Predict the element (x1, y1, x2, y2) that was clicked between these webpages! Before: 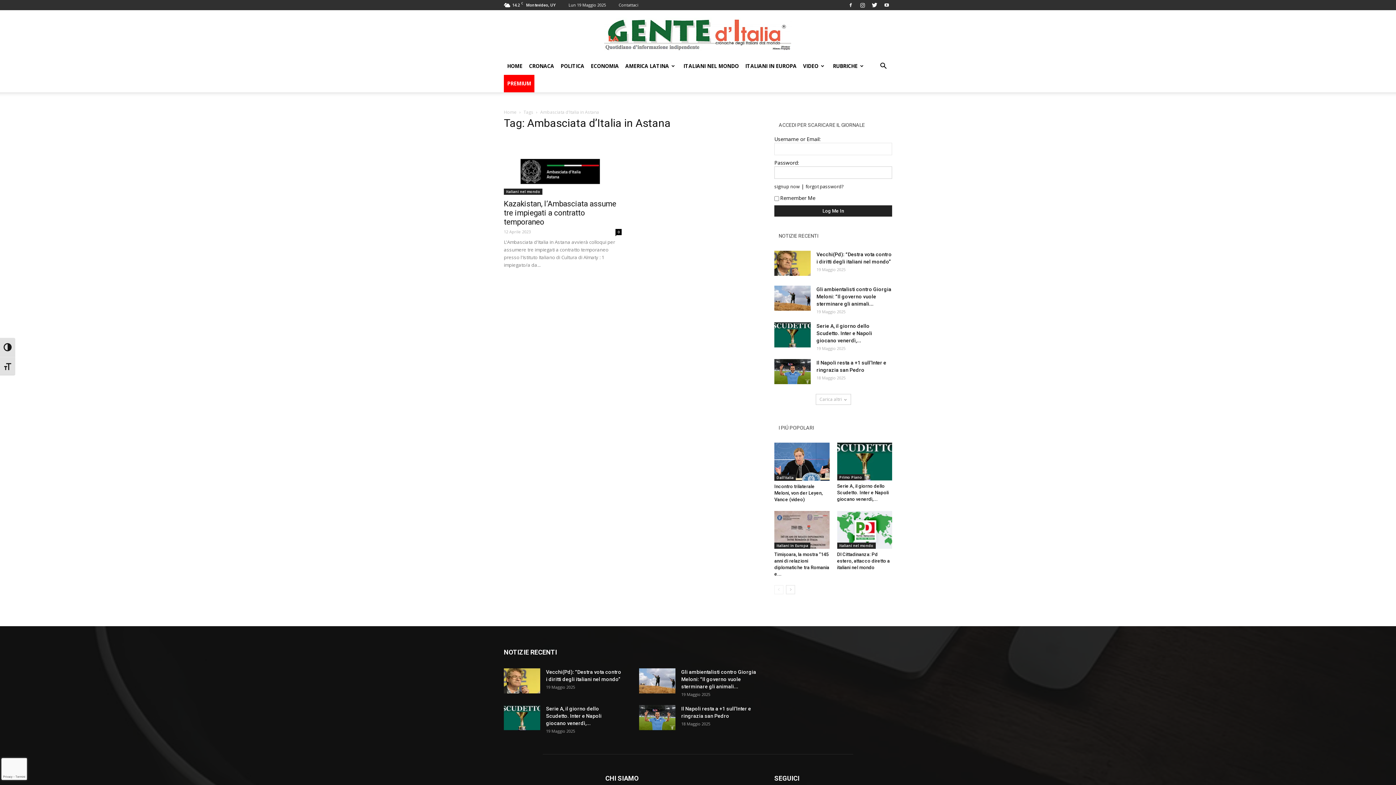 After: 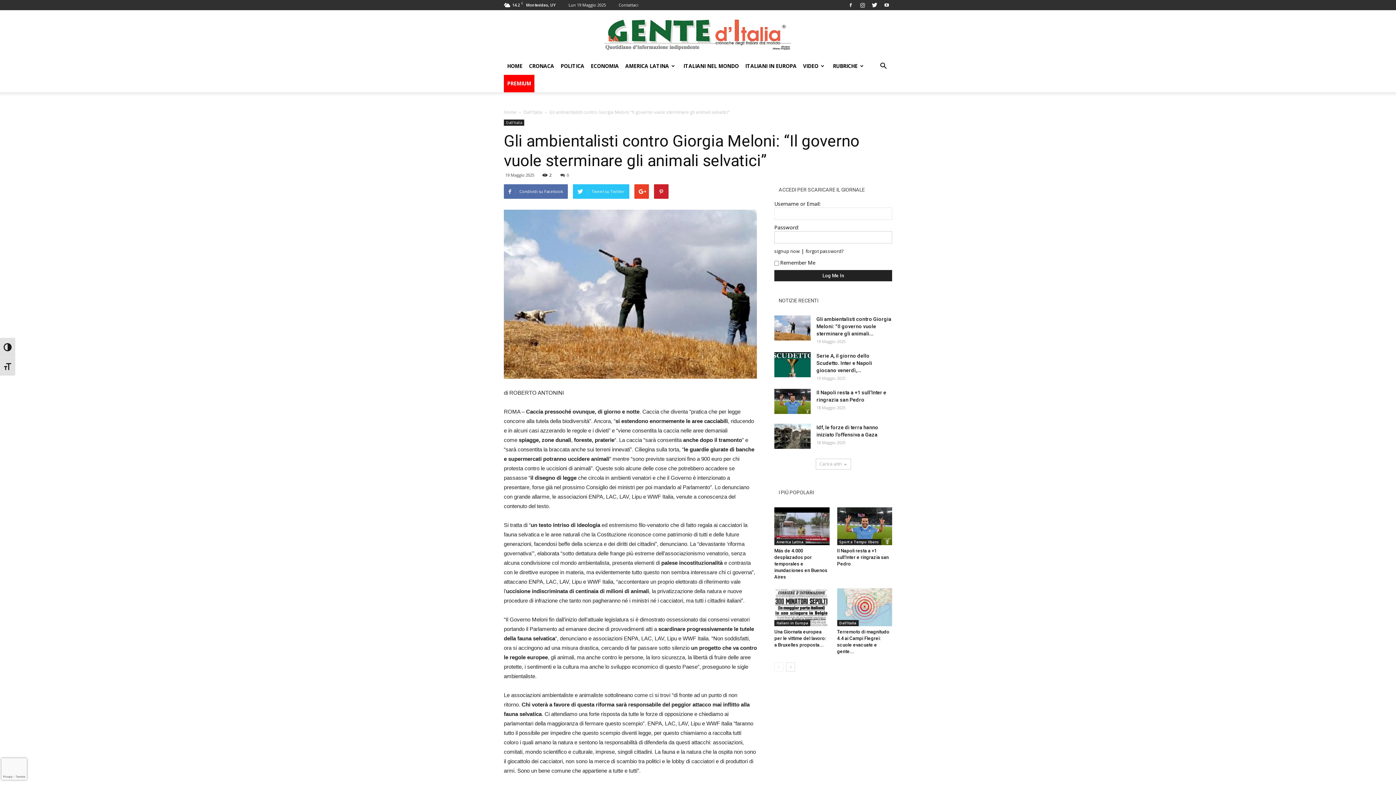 Action: bbox: (774, 285, 810, 310)